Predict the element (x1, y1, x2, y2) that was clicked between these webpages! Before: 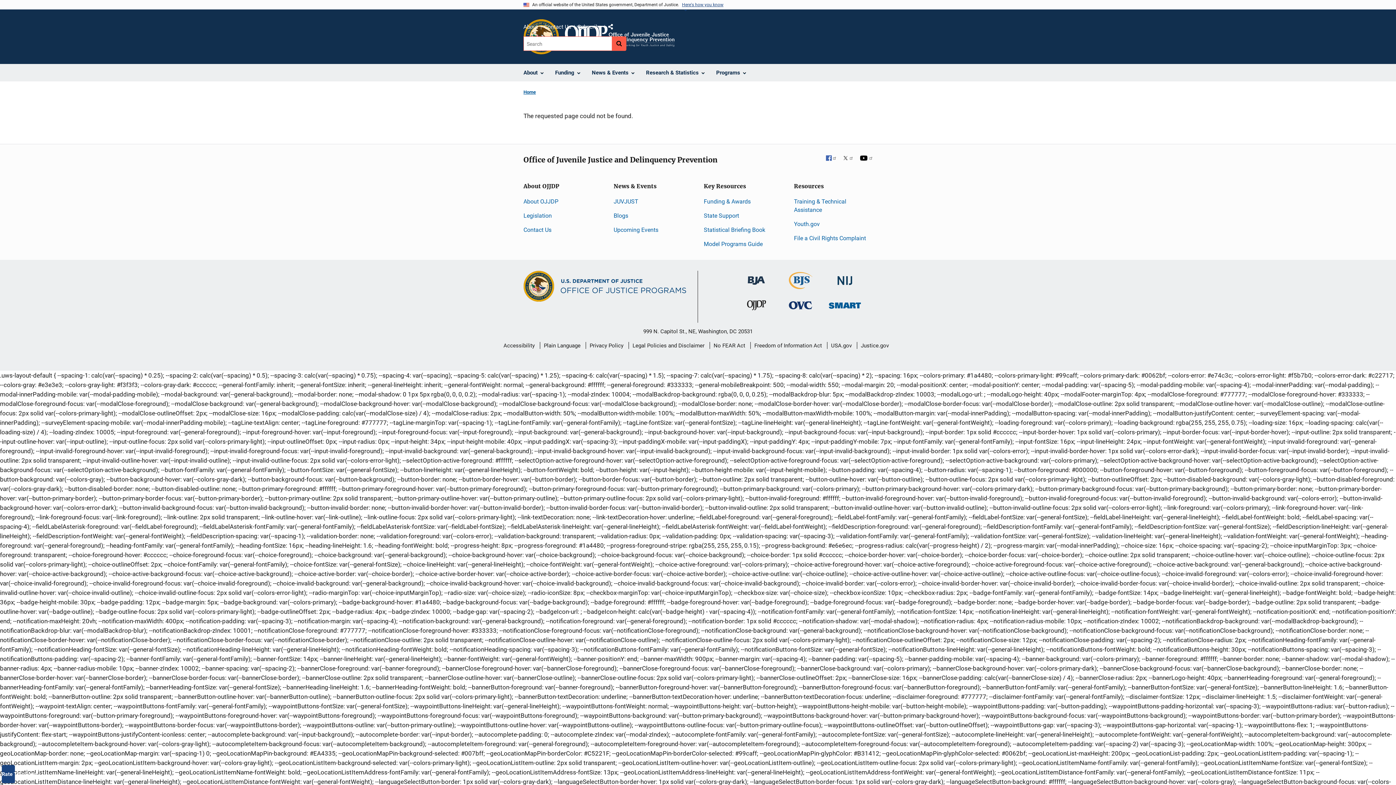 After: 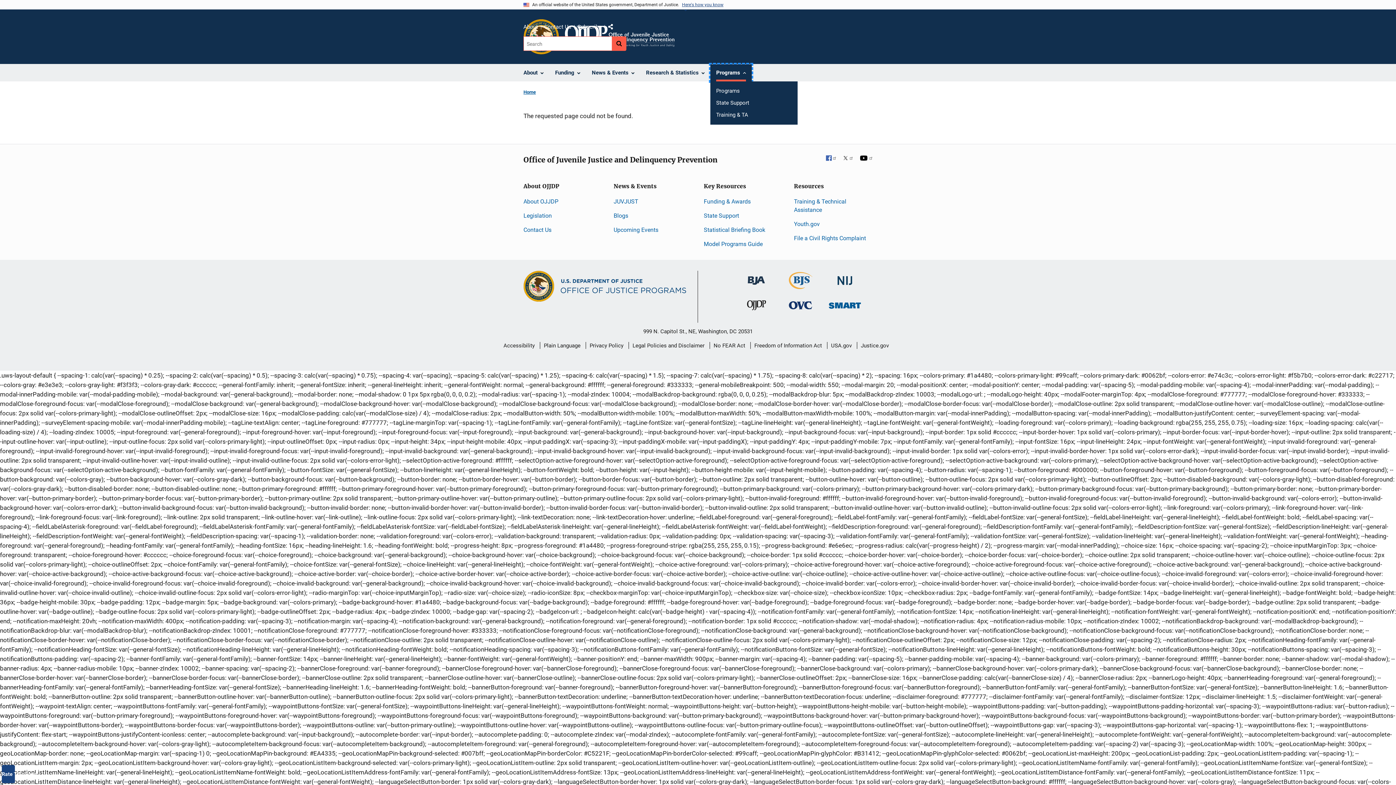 Action: bbox: (710, 64, 752, 81) label: Programs